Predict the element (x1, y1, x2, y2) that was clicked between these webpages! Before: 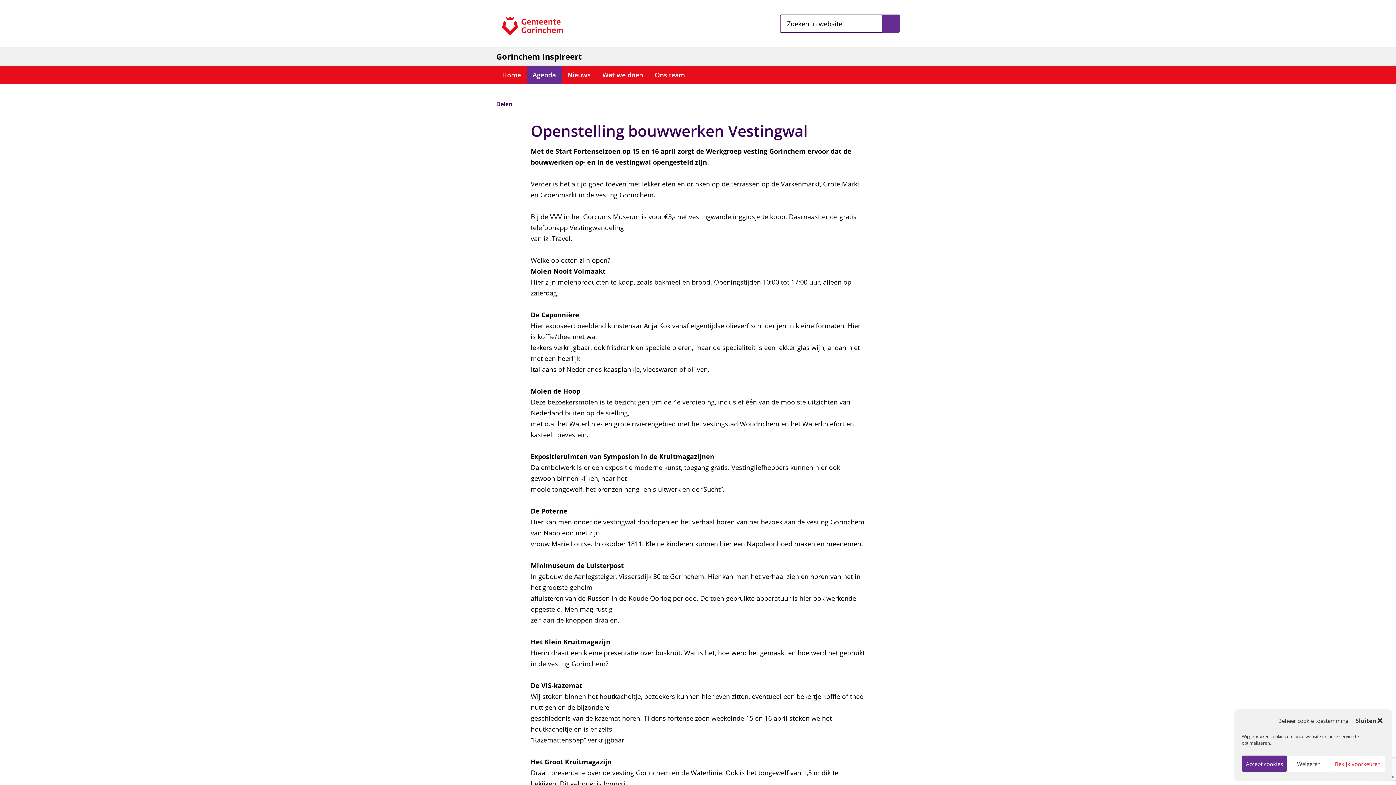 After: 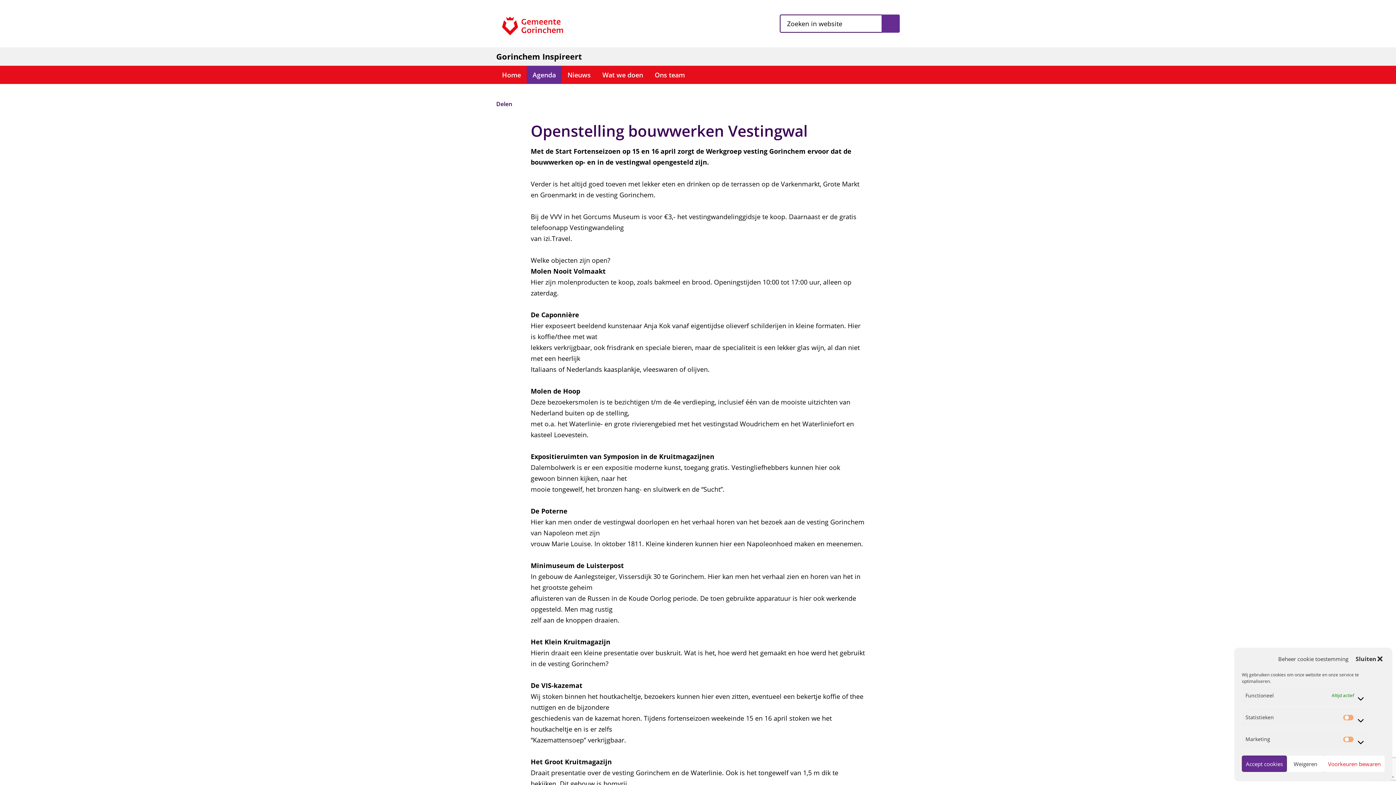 Action: bbox: (1331, 756, 1385, 772) label: Bekijk voorkeuren